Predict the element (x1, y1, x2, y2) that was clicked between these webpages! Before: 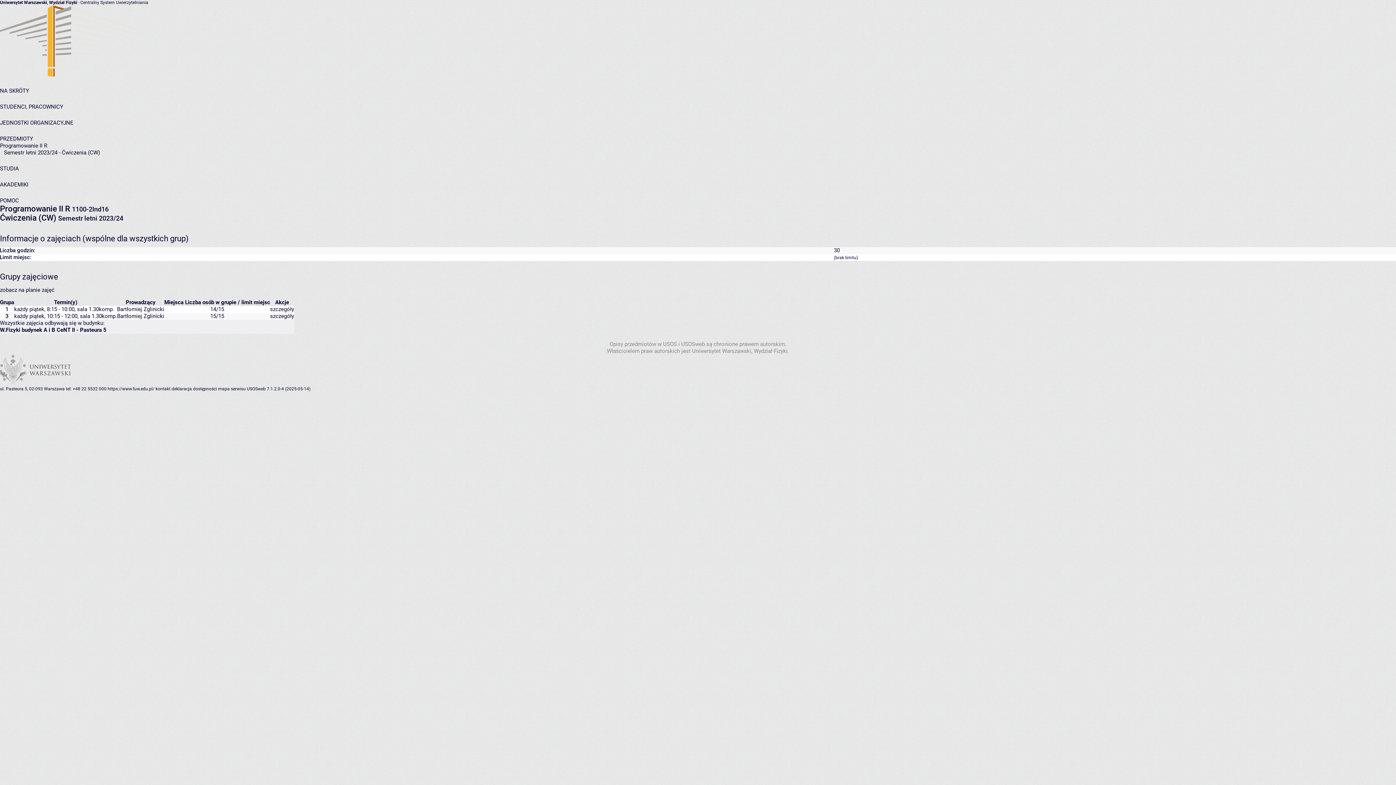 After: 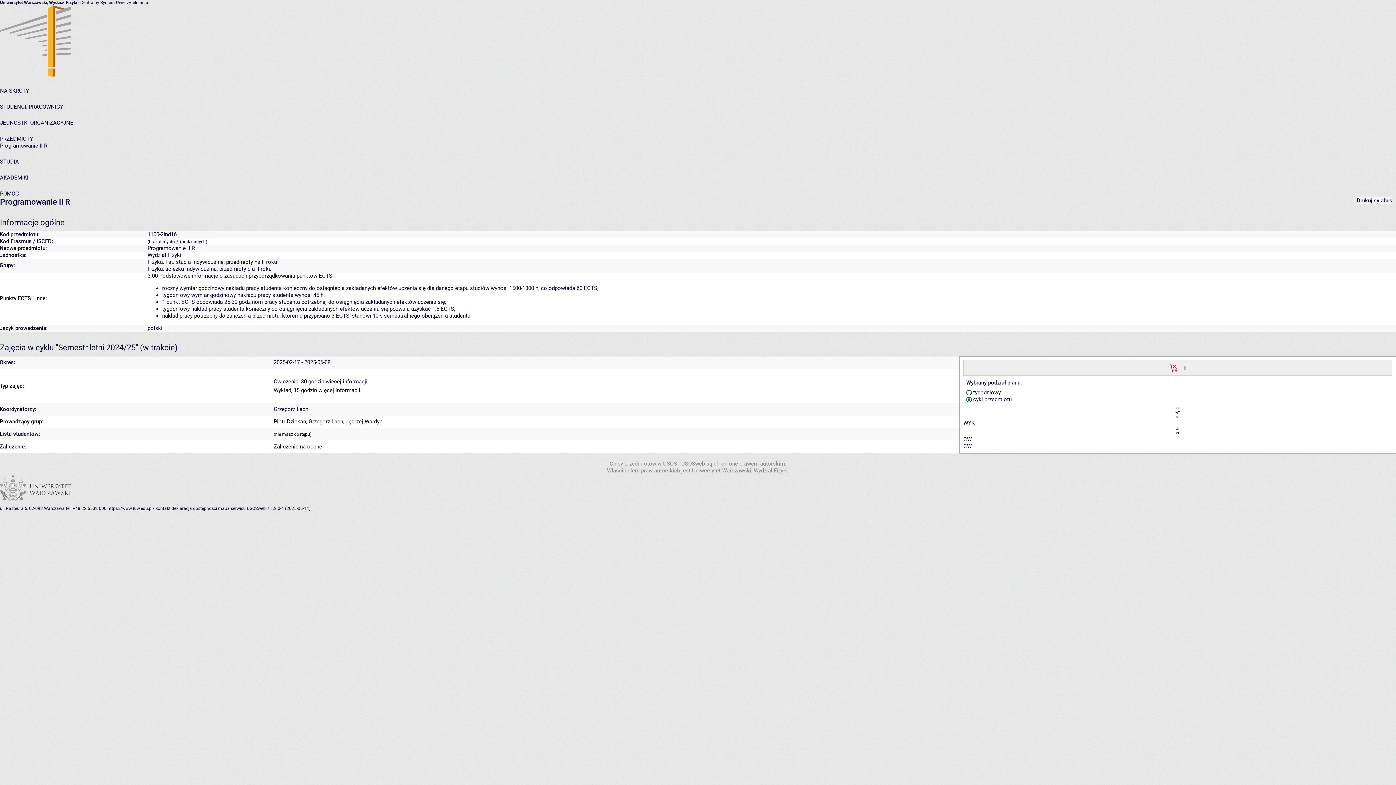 Action: bbox: (0, 204, 70, 213) label: Programowanie II R